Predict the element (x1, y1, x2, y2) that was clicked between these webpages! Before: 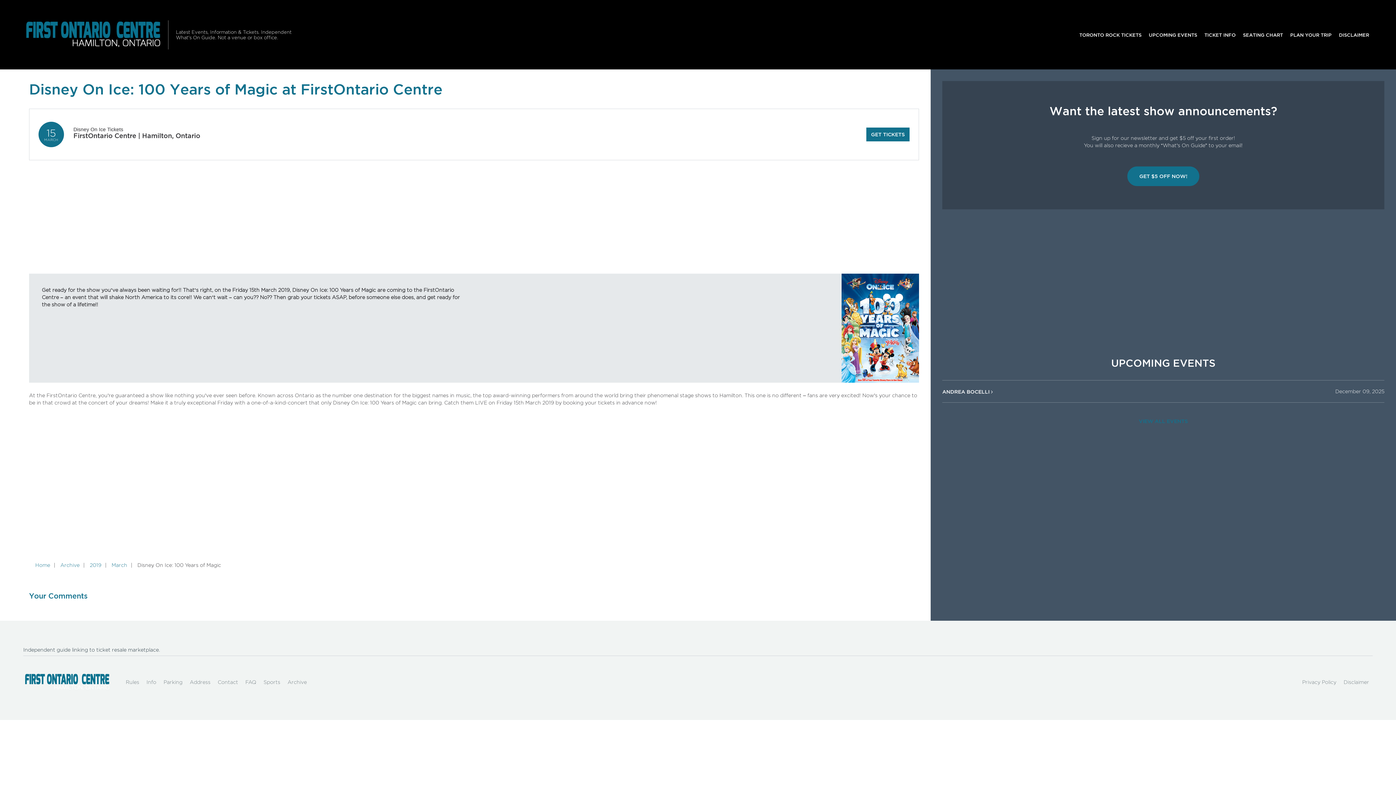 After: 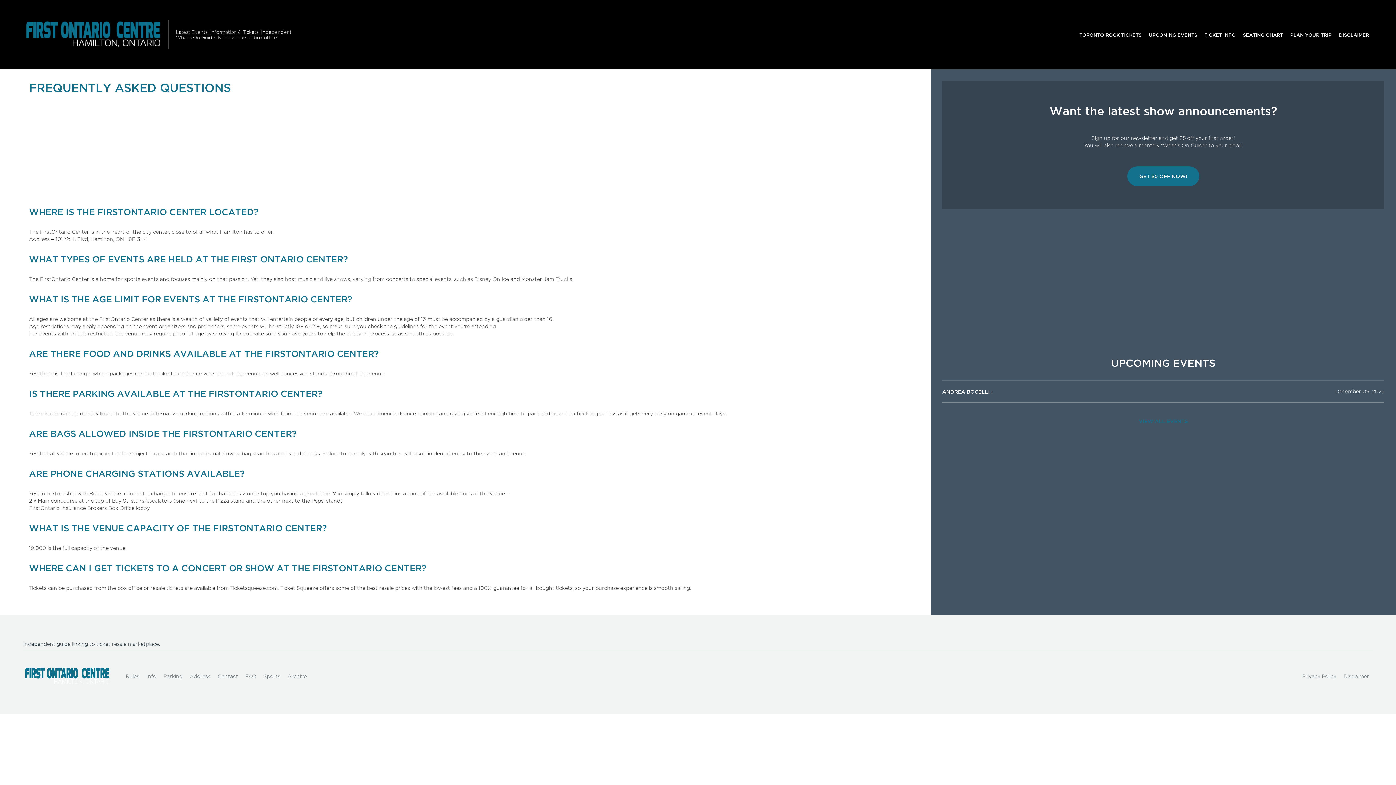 Action: bbox: (241, 675, 260, 689) label: FAQ